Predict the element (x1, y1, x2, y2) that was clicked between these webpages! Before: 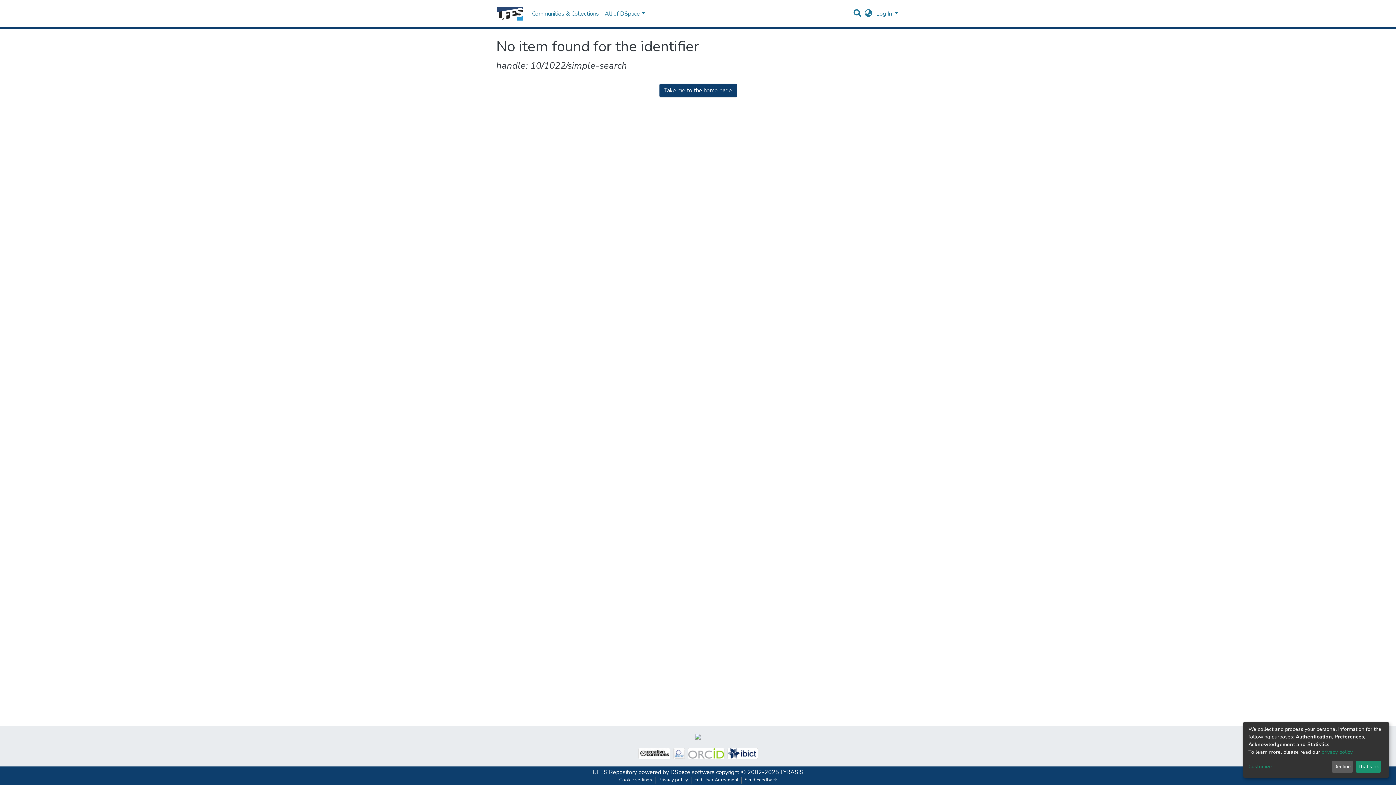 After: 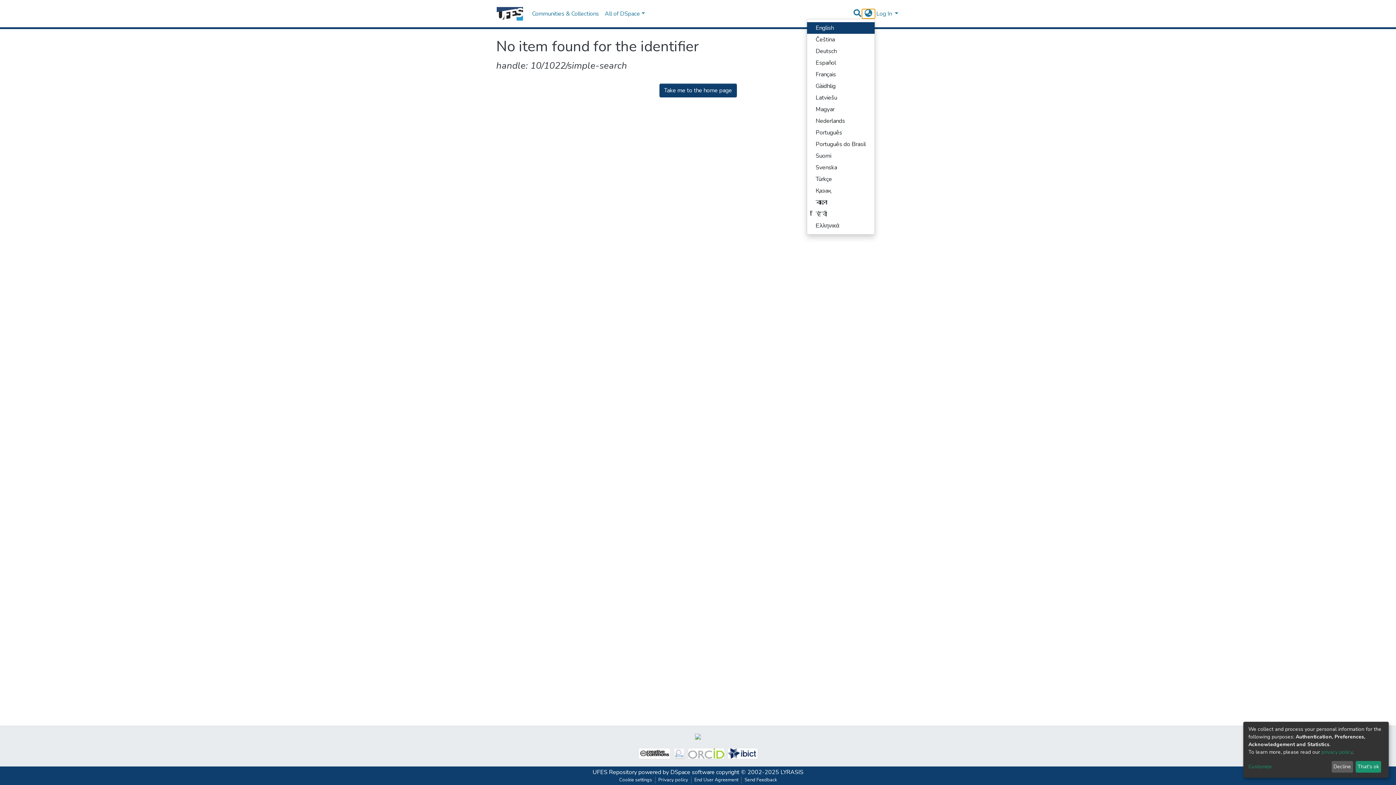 Action: bbox: (862, 9, 875, 18) label: Language switch